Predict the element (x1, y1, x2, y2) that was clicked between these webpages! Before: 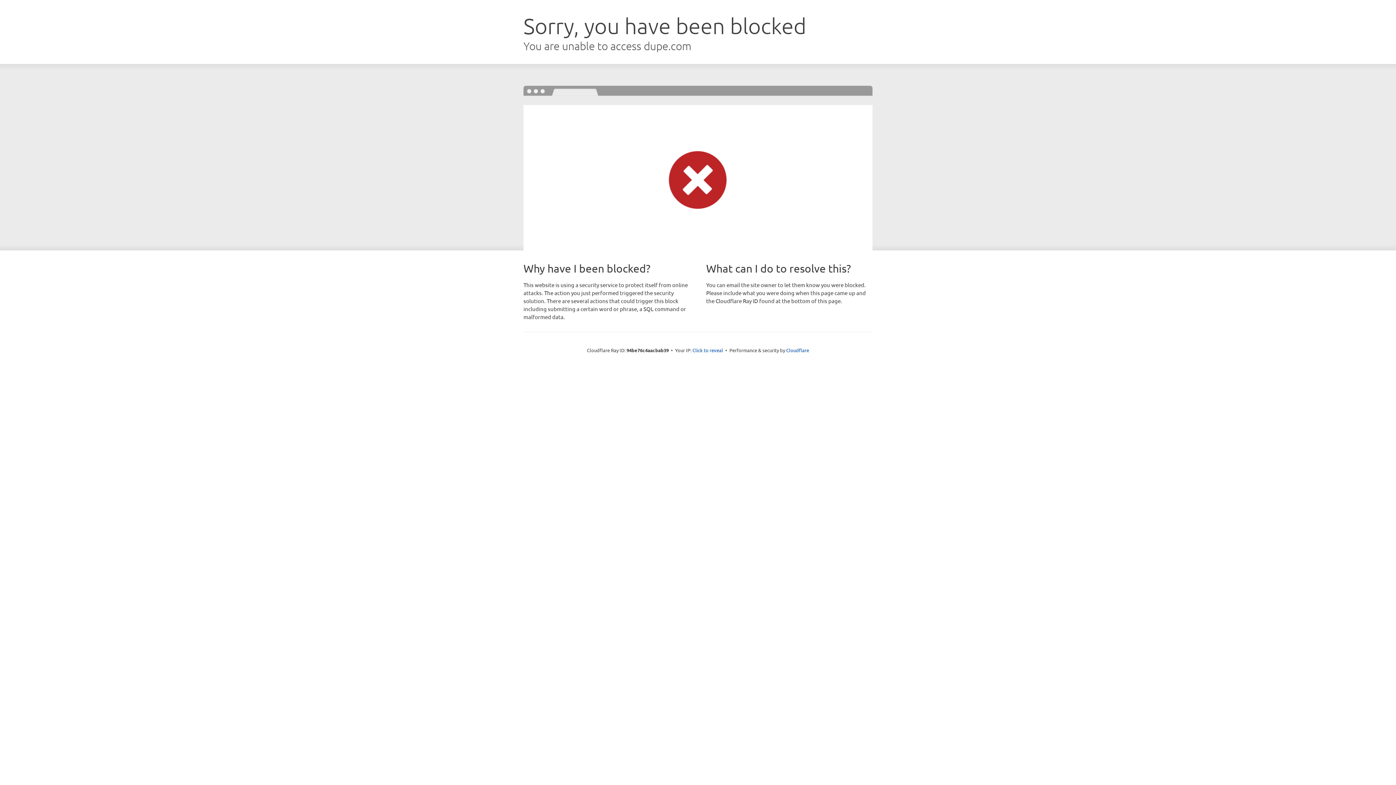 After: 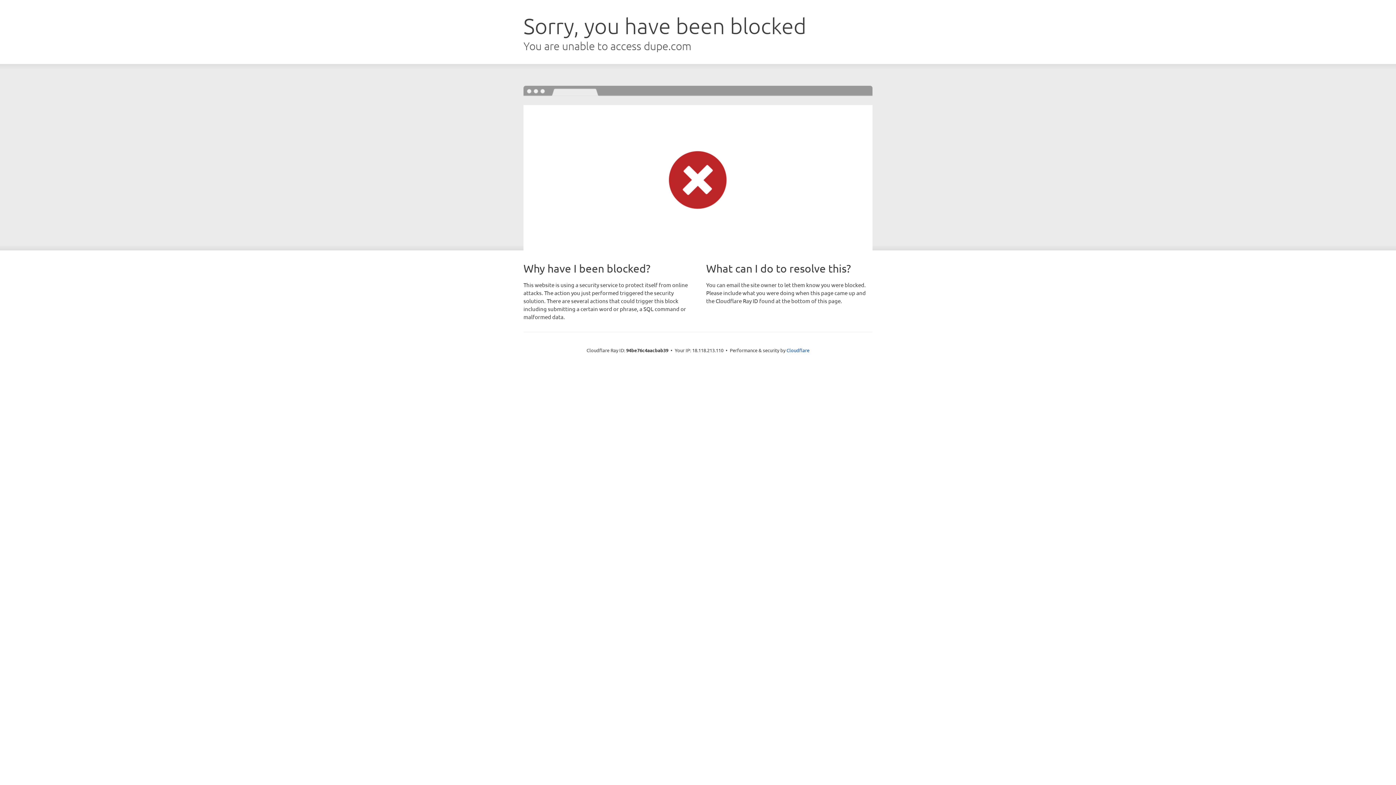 Action: bbox: (692, 346, 723, 353) label: Click to reveal